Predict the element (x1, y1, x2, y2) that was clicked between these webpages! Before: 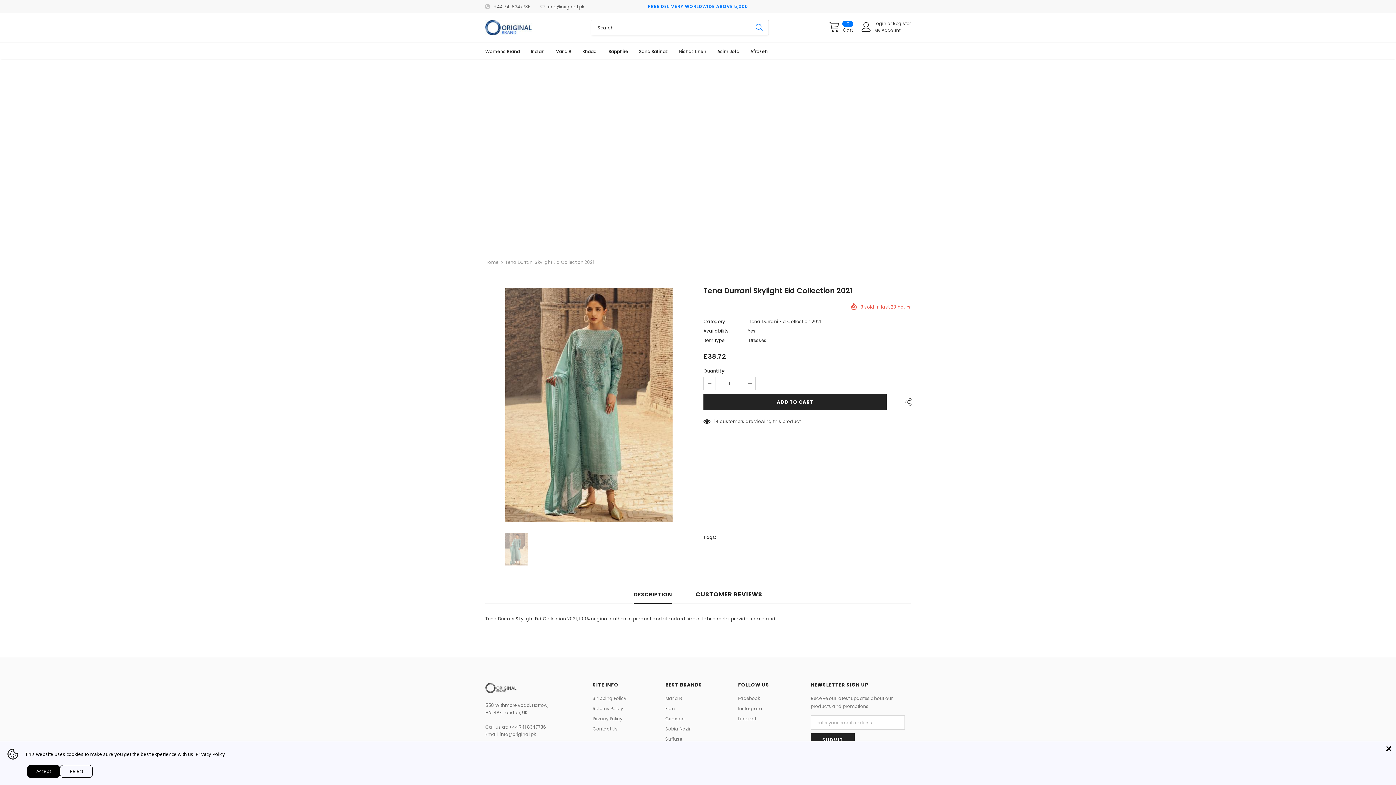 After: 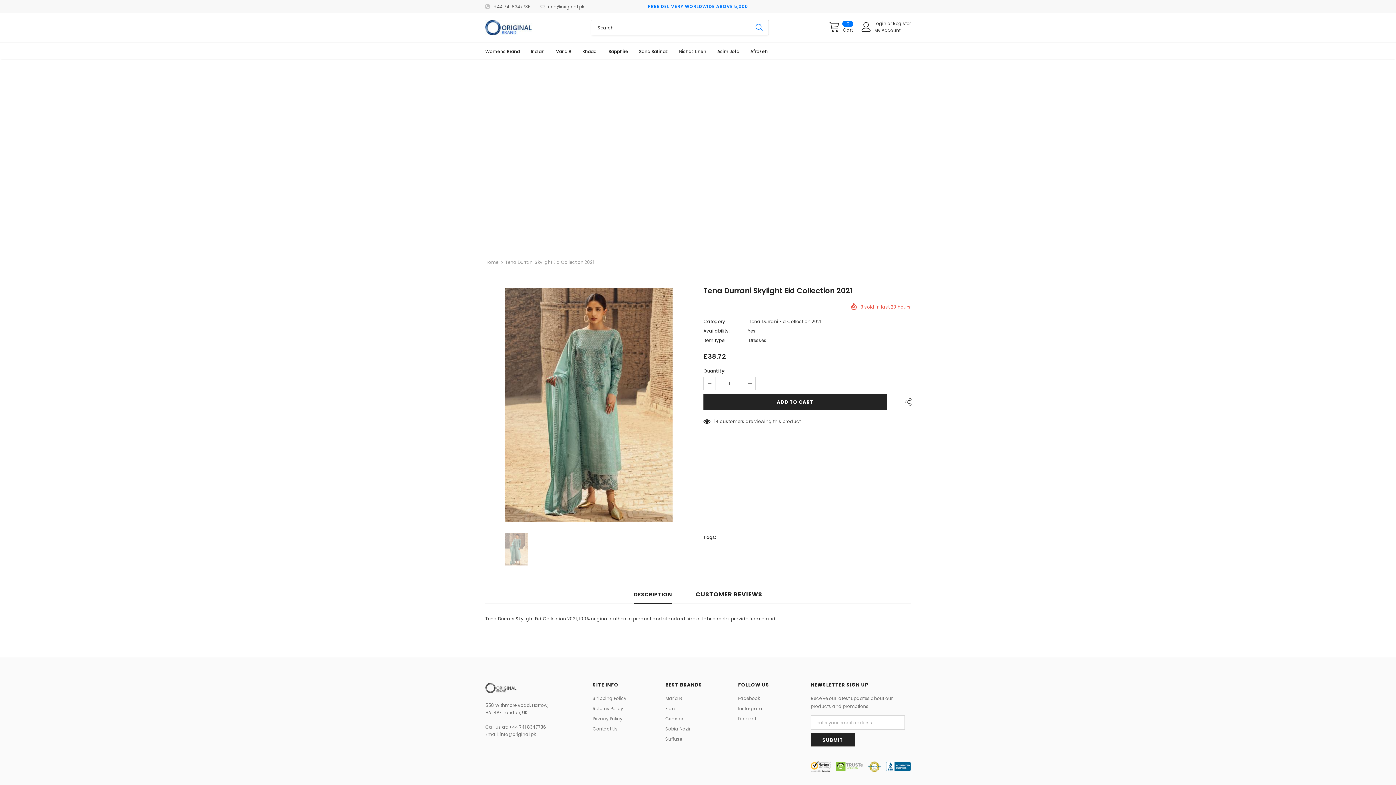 Action: label: Reject bbox: (60, 765, 92, 778)